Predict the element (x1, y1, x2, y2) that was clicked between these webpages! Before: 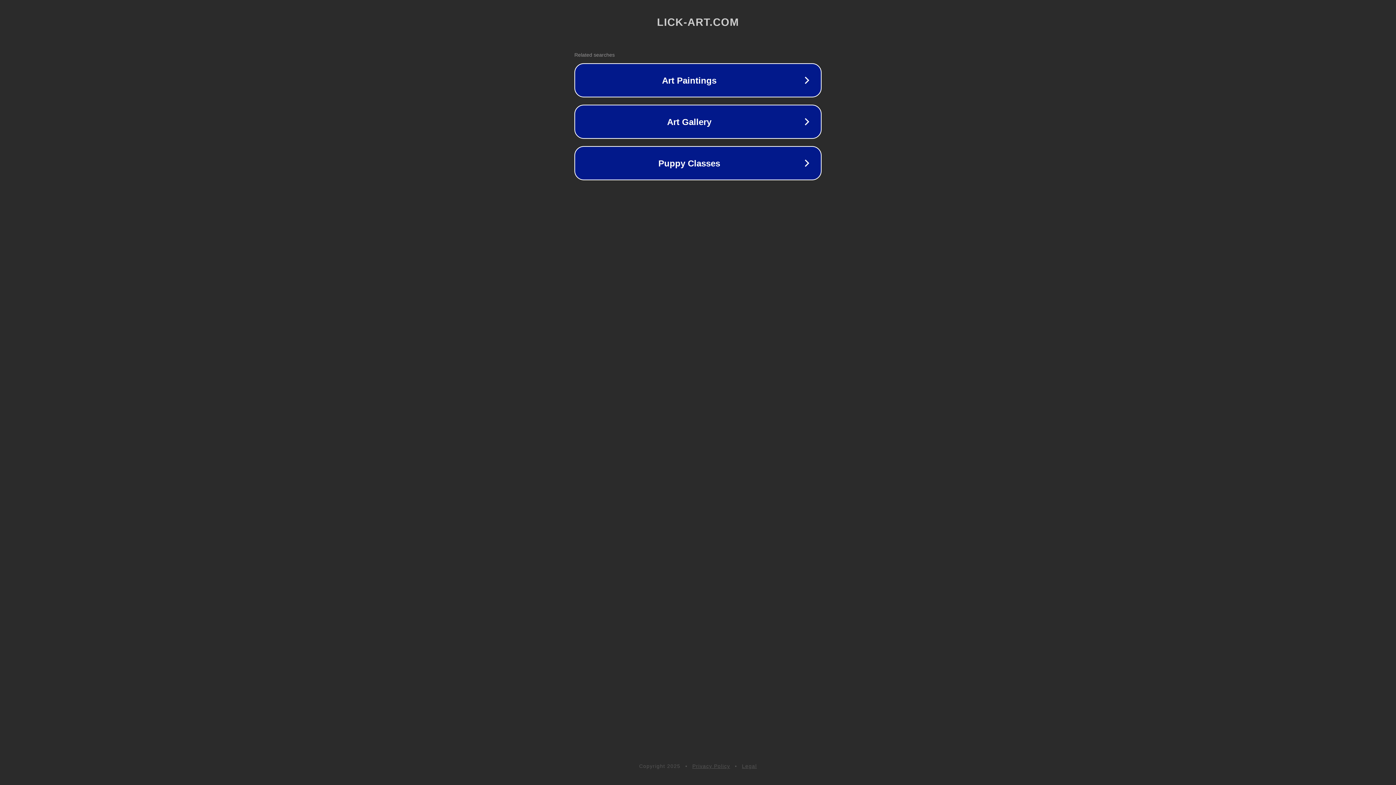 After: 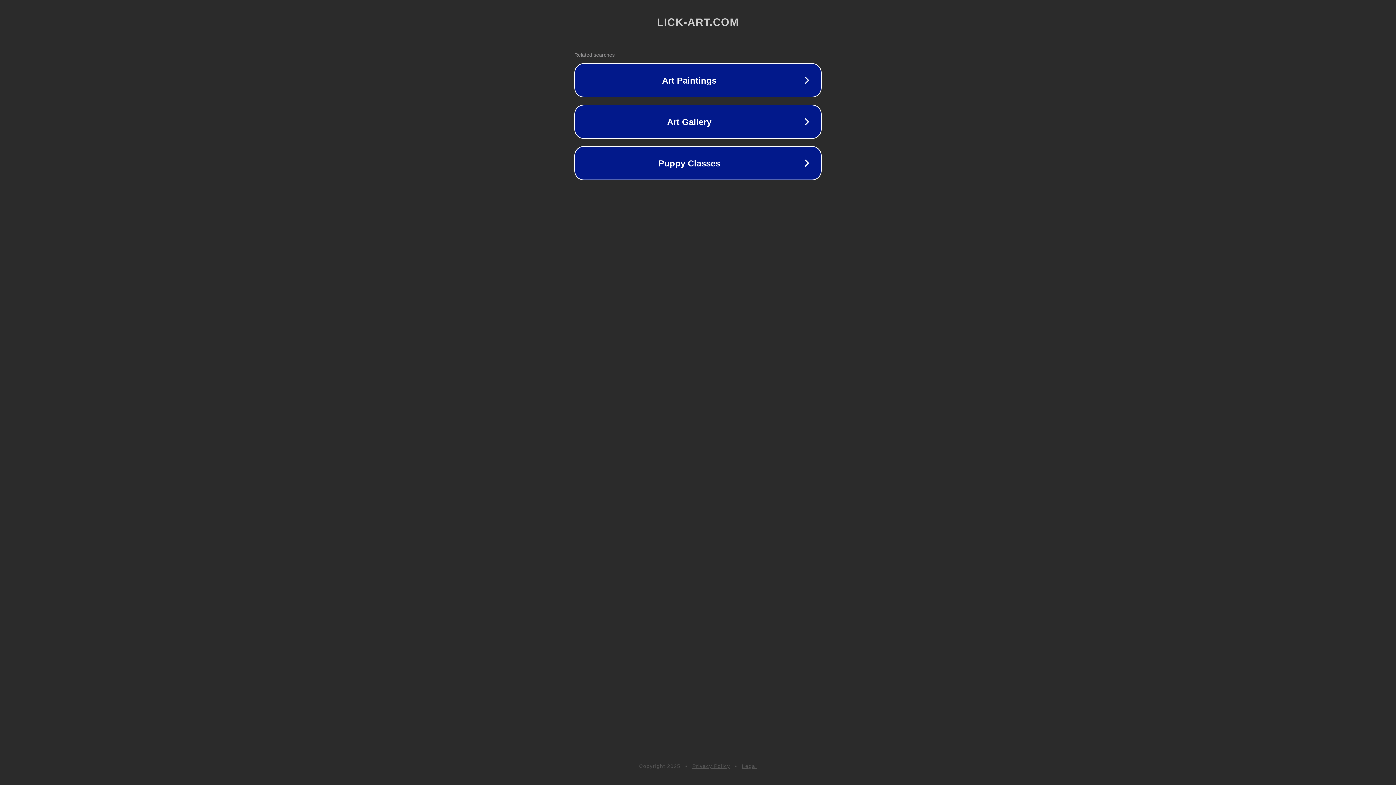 Action: label: Privacy Policy bbox: (692, 763, 730, 769)